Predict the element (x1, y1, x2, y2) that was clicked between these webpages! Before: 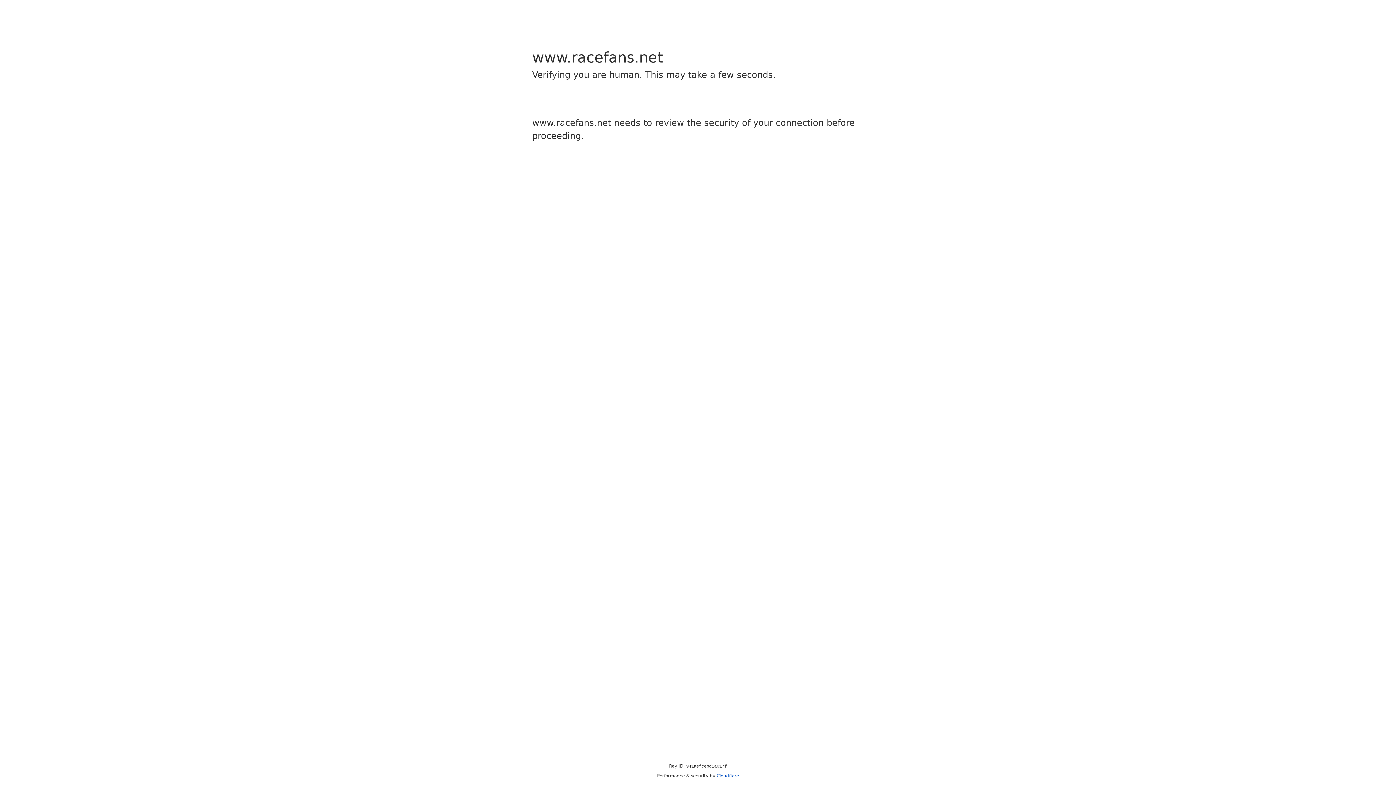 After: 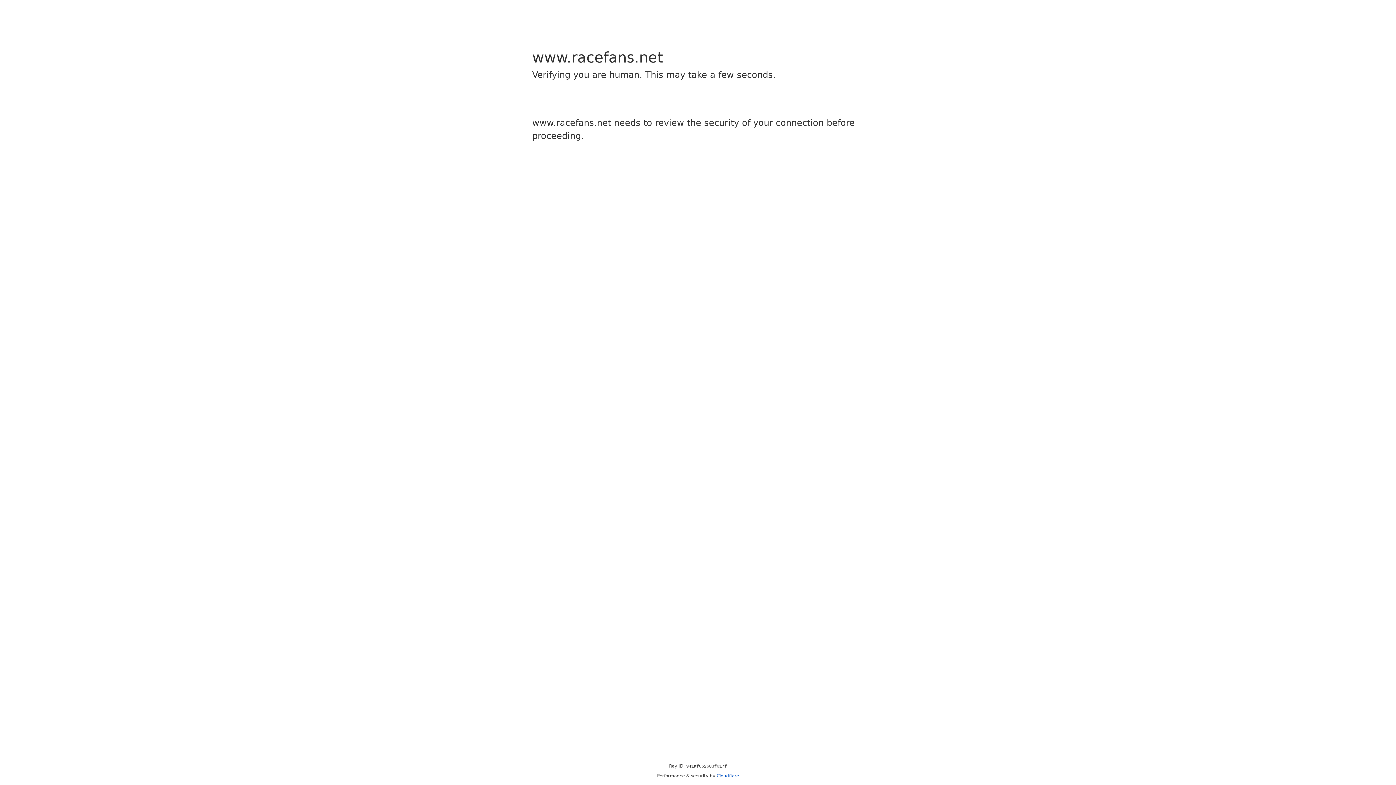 Action: bbox: (716, 773, 739, 778) label: Cloudflare